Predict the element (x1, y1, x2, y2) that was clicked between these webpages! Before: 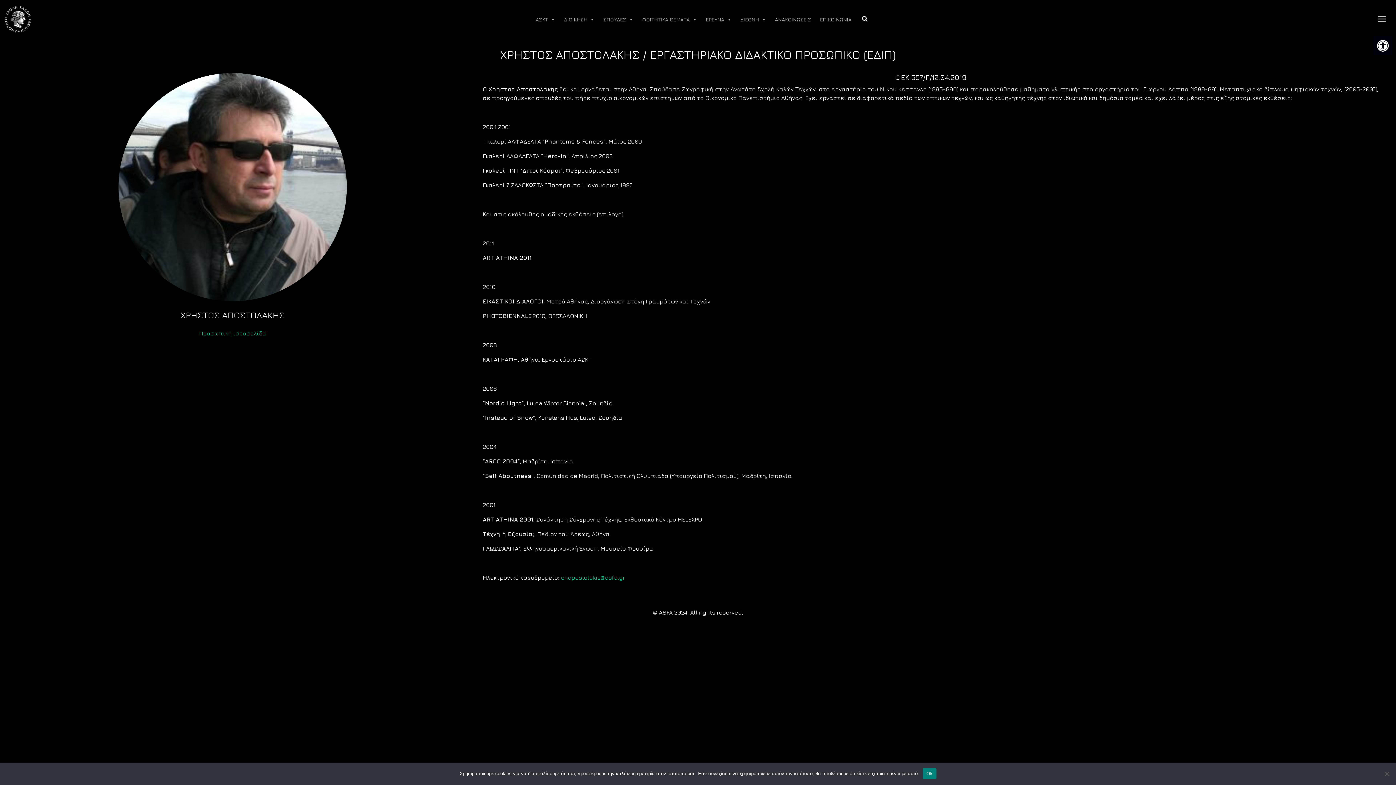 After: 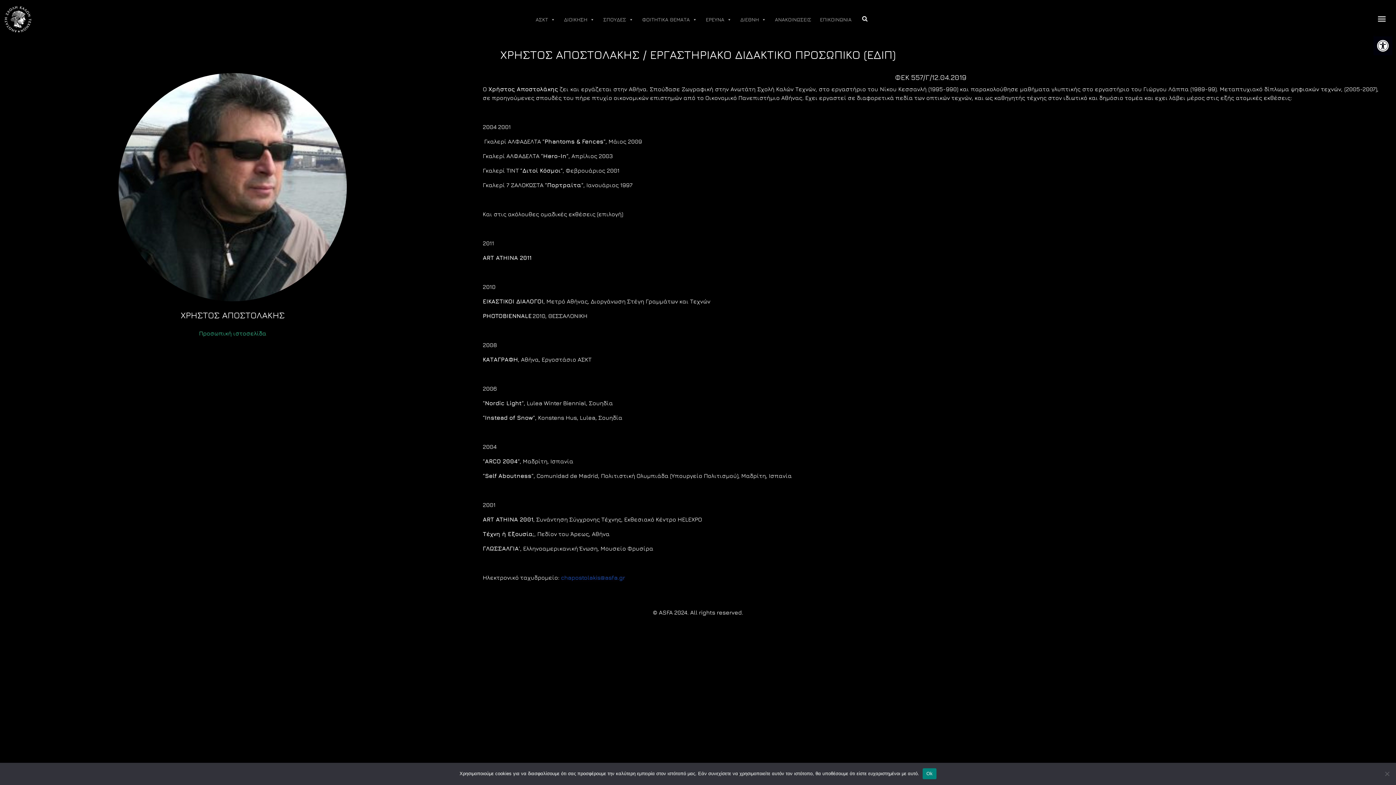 Action: label: chapostolakis@asfa.gr bbox: (561, 574, 625, 581)